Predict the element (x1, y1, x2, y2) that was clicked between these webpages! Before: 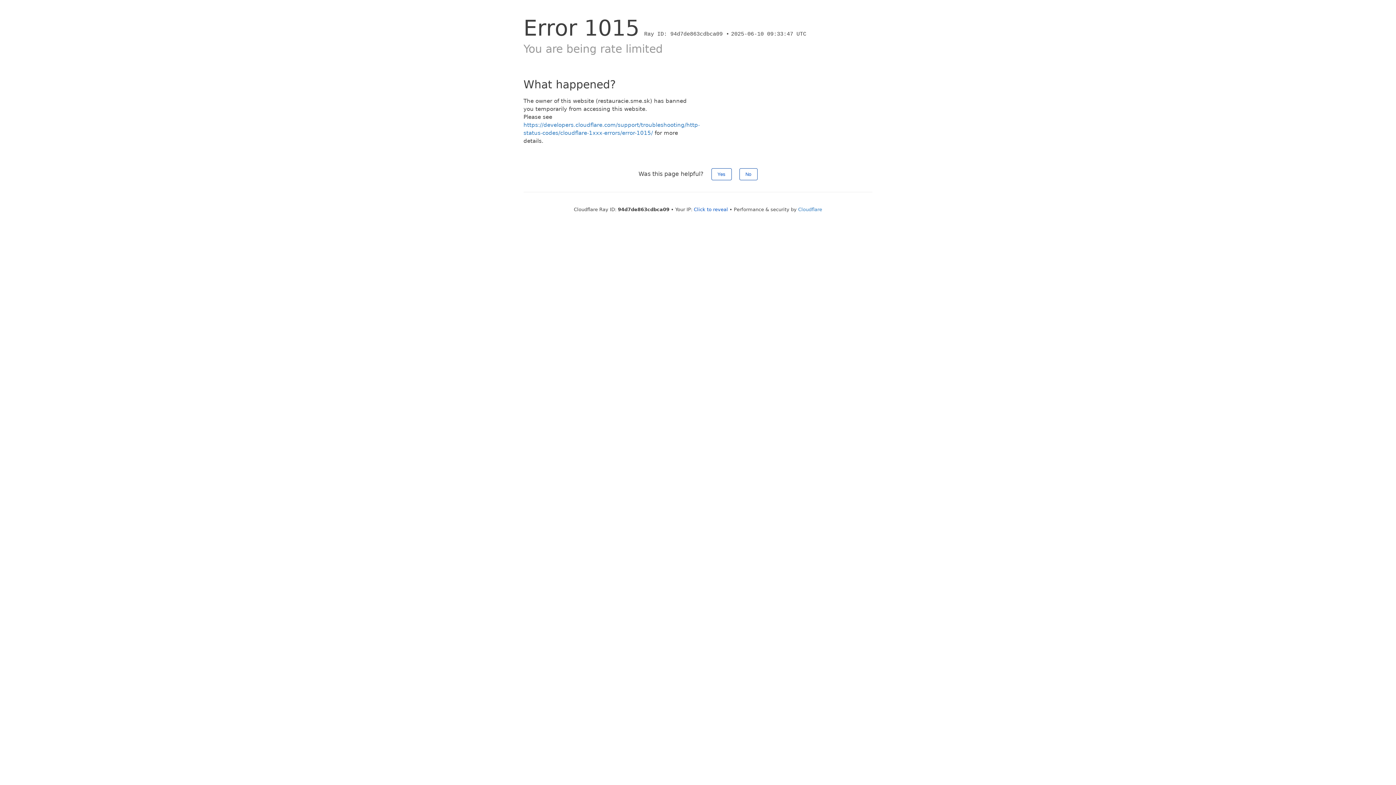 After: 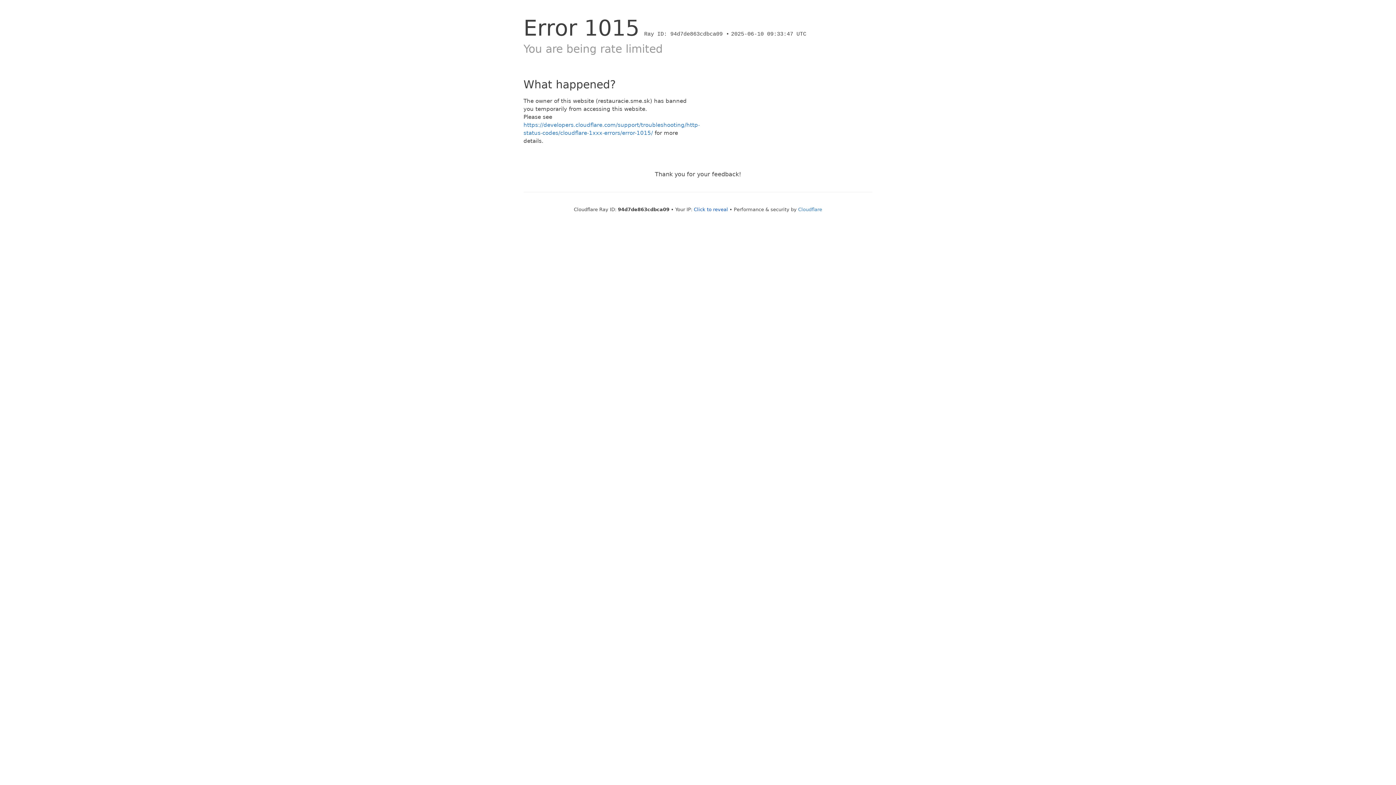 Action: bbox: (711, 168, 731, 180) label: Yes